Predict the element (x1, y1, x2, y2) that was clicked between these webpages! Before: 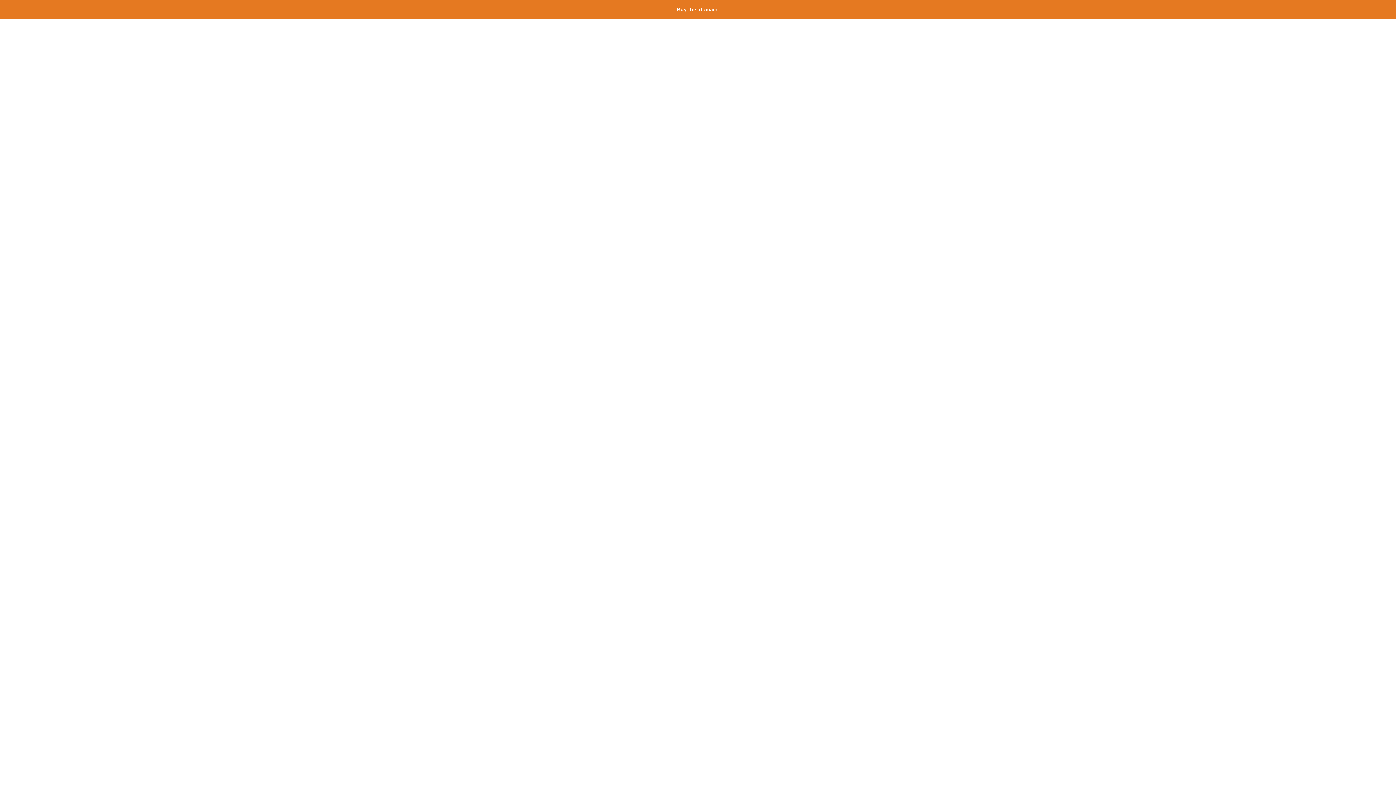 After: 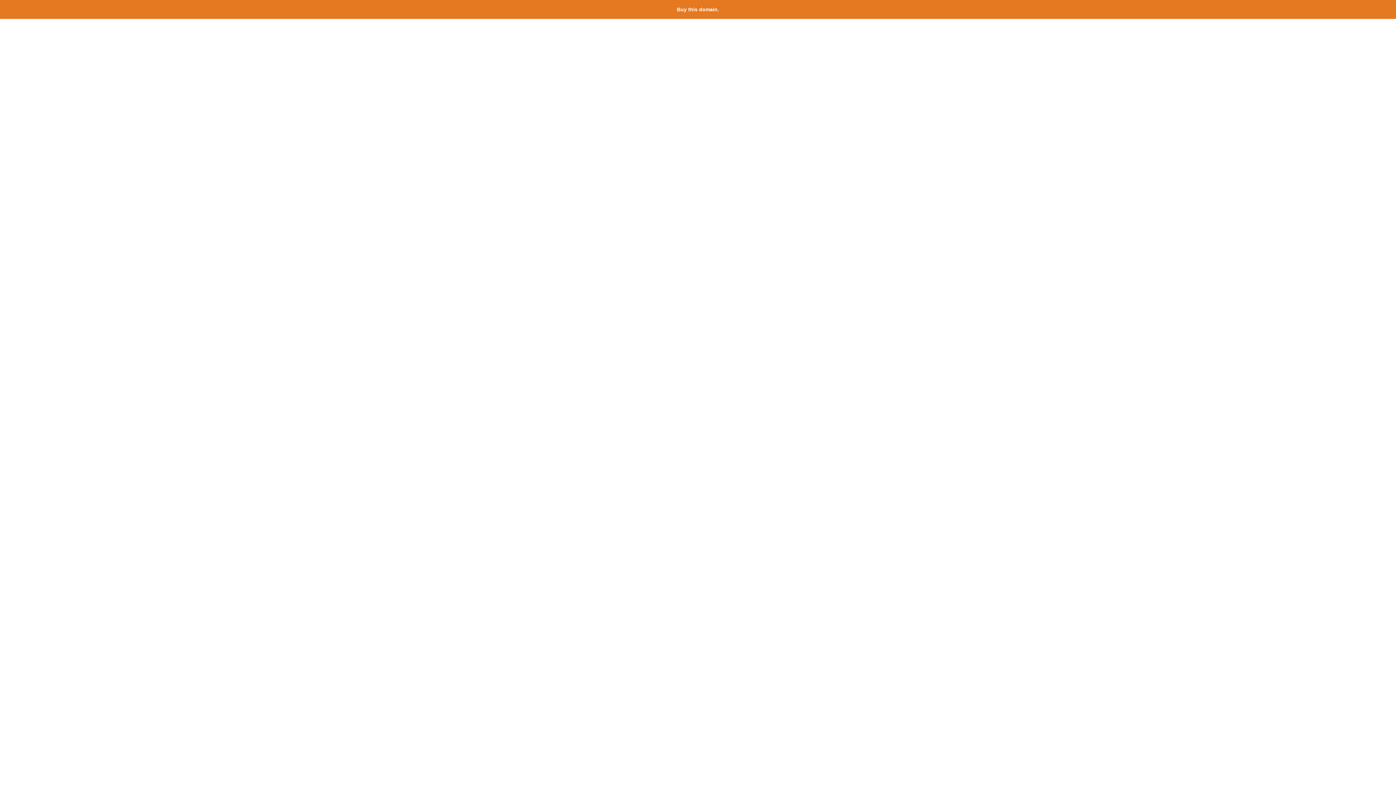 Action: bbox: (677, 6, 719, 12) label: Buy this domain.